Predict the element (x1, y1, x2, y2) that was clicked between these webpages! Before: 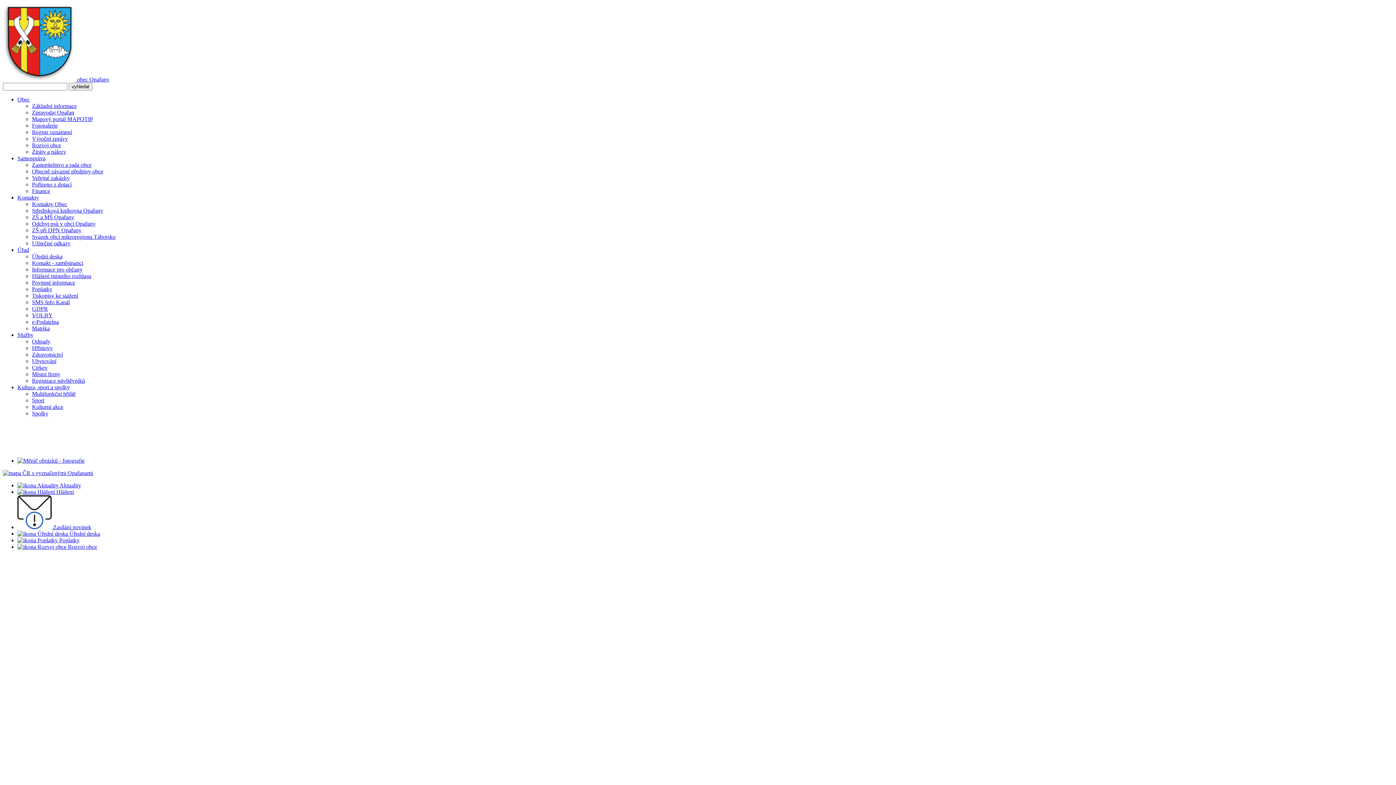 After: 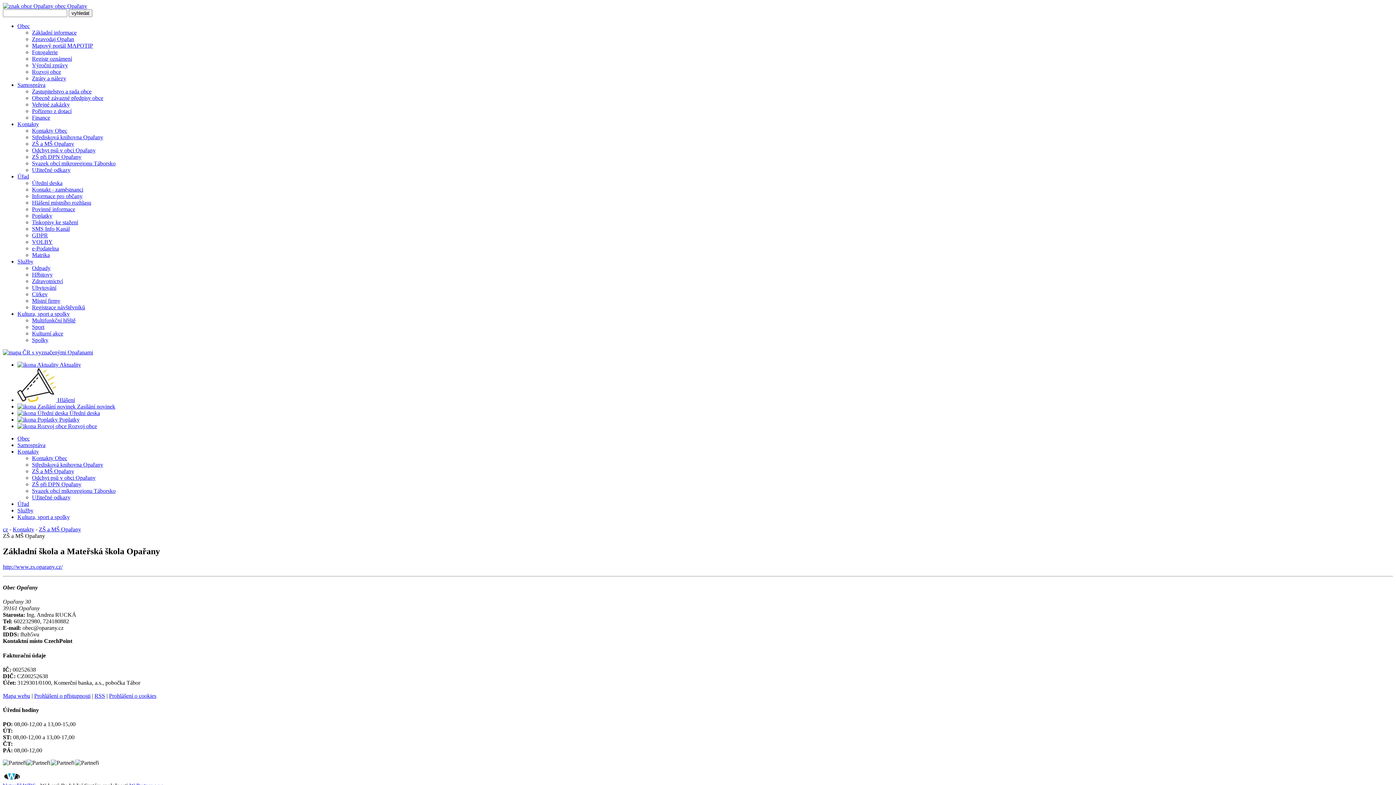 Action: bbox: (32, 214, 74, 220) label: ZŠ a MŠ Opařany